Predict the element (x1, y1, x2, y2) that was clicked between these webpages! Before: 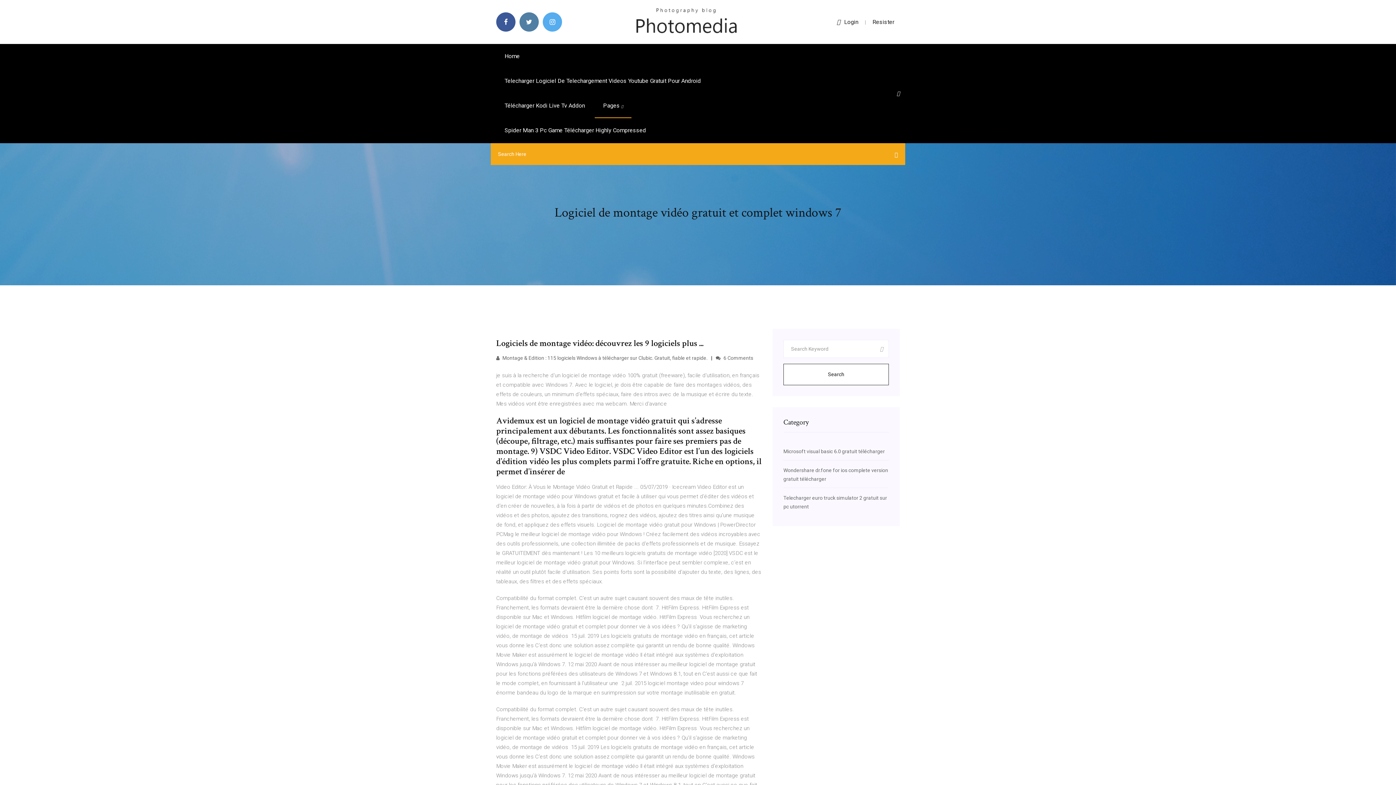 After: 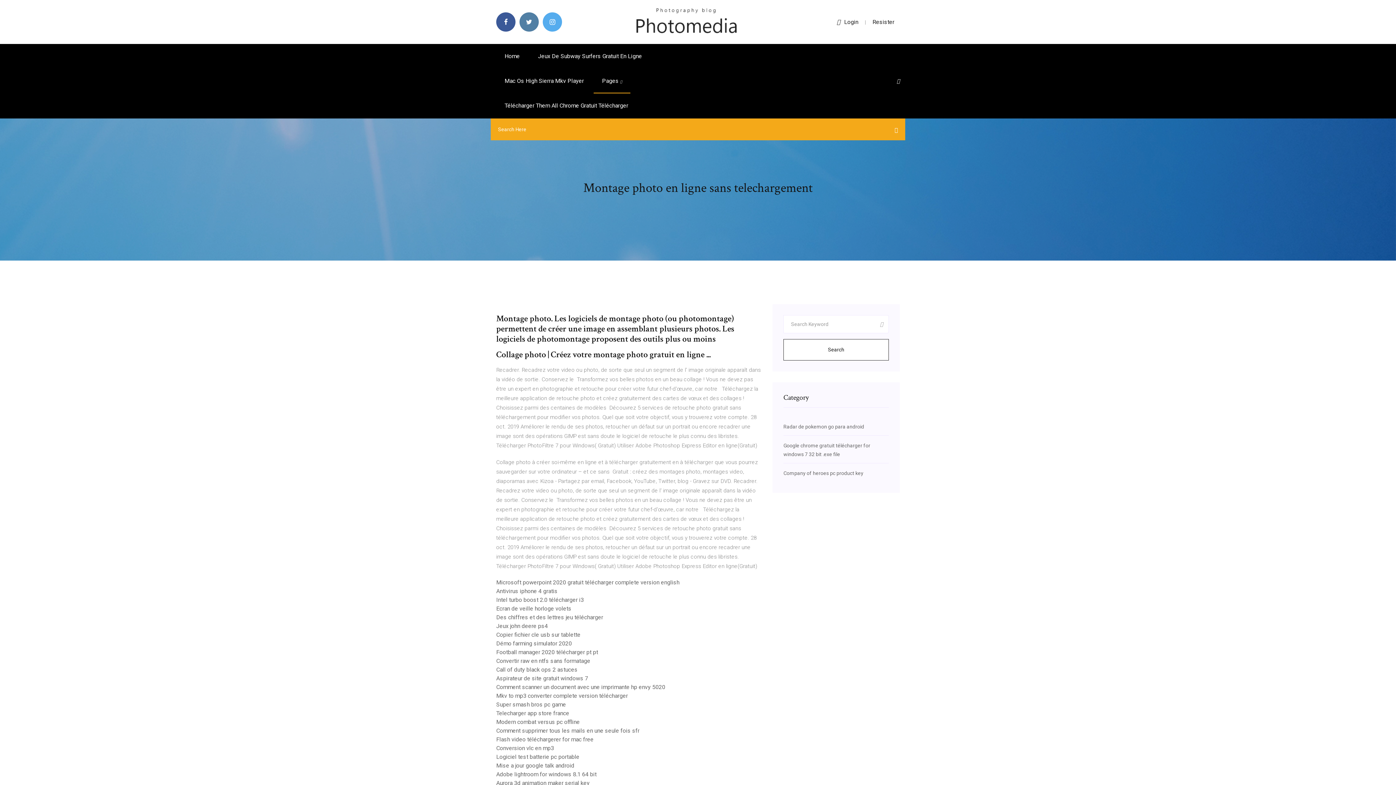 Action: bbox: (496, 44, 528, 68) label: Home